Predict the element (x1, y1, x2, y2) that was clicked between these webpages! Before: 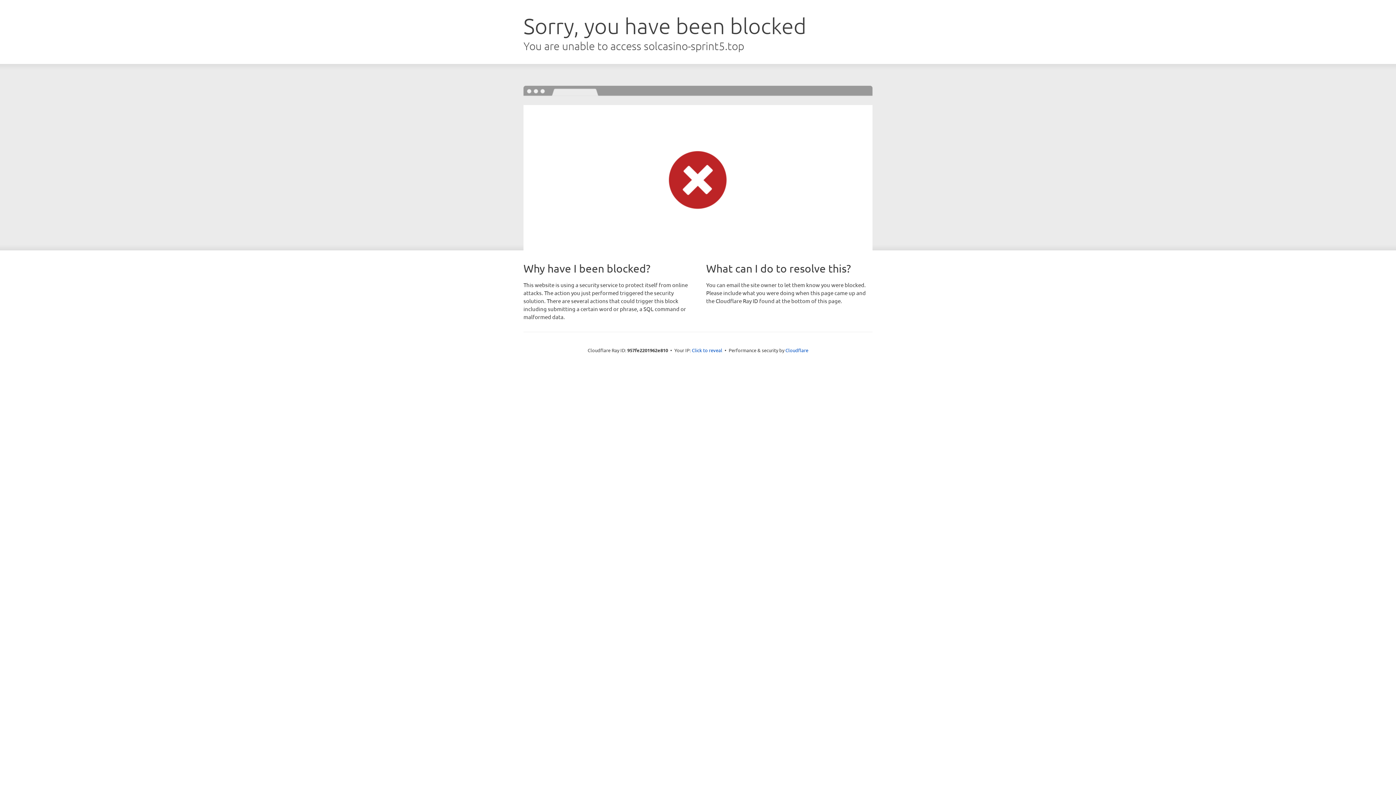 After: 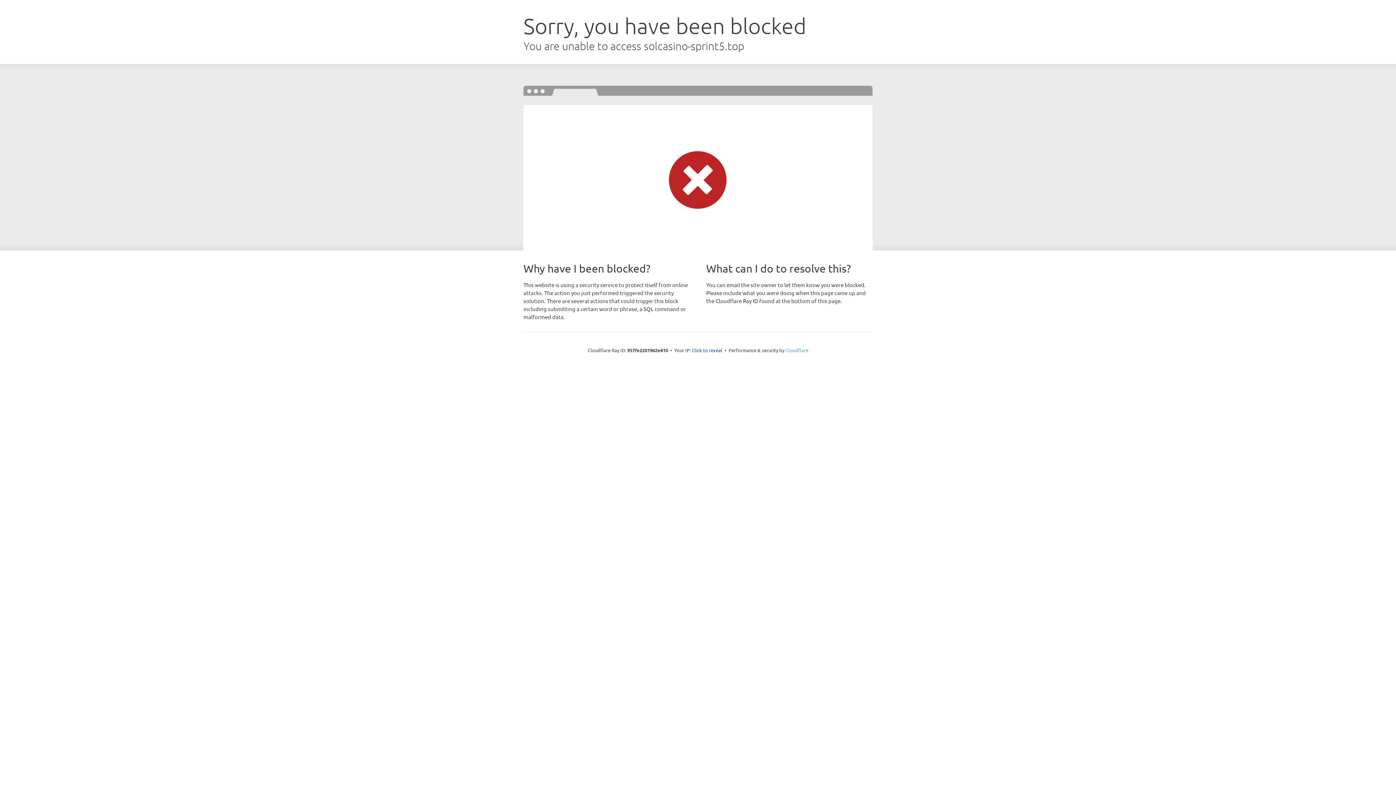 Action: bbox: (785, 347, 808, 353) label: Cloudflare